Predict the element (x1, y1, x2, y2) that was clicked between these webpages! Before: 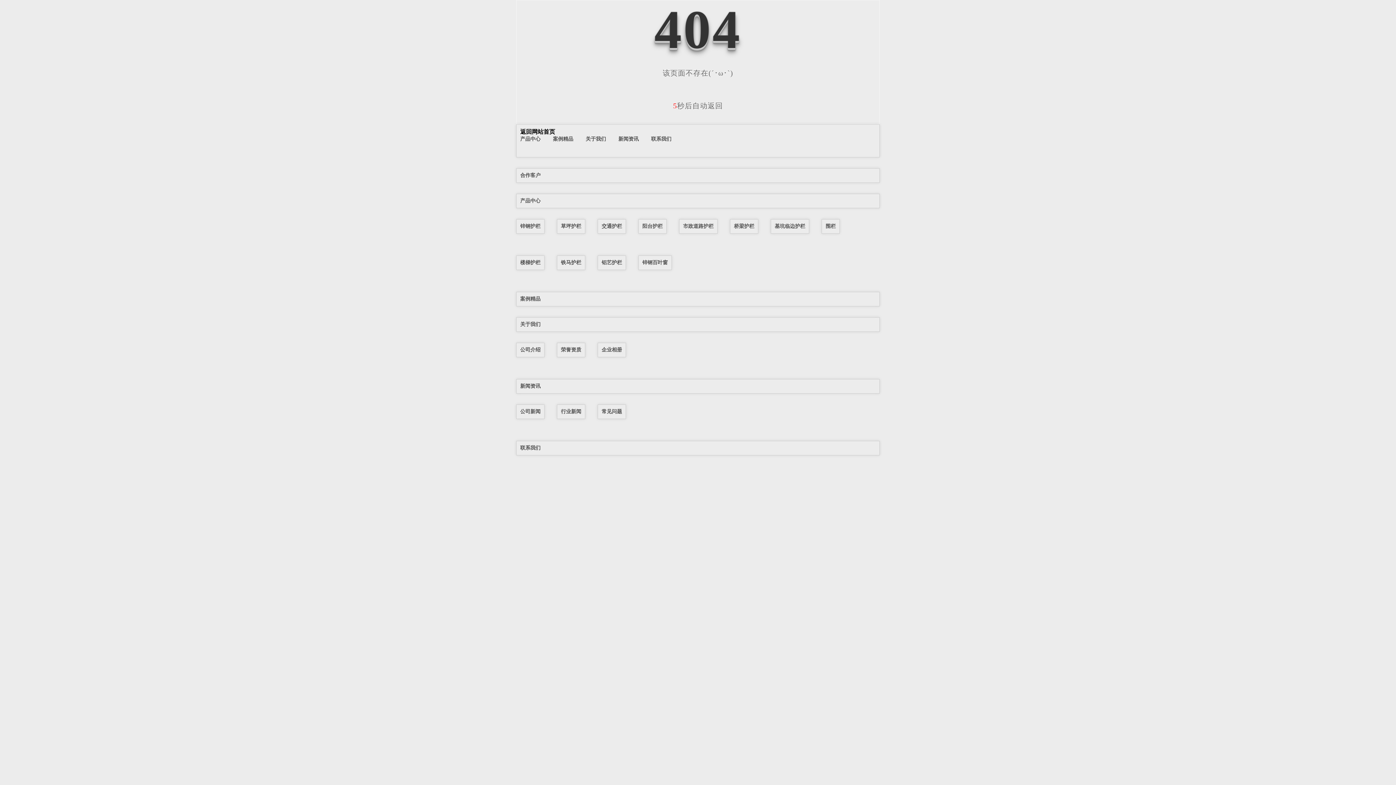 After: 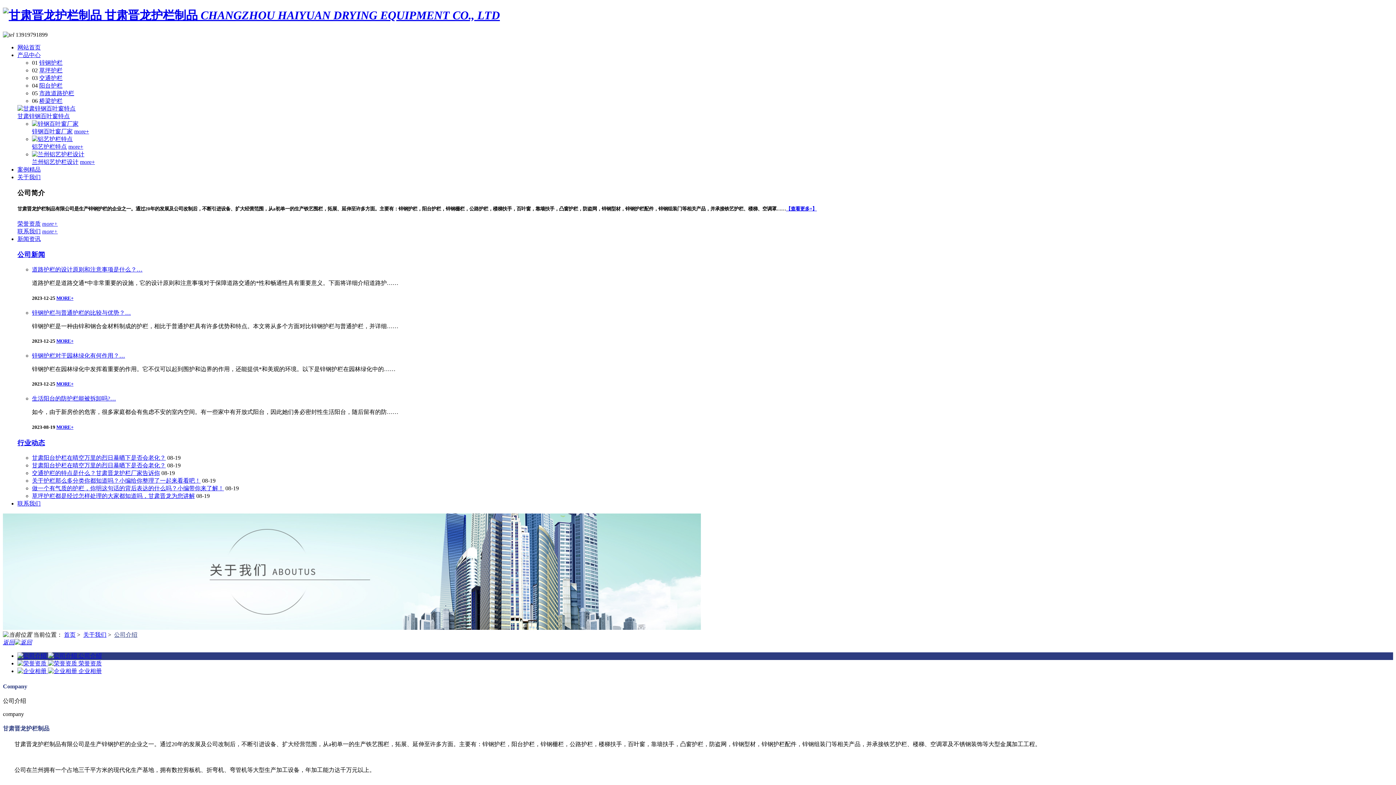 Action: label: 公司介绍 bbox: (520, 346, 540, 352)